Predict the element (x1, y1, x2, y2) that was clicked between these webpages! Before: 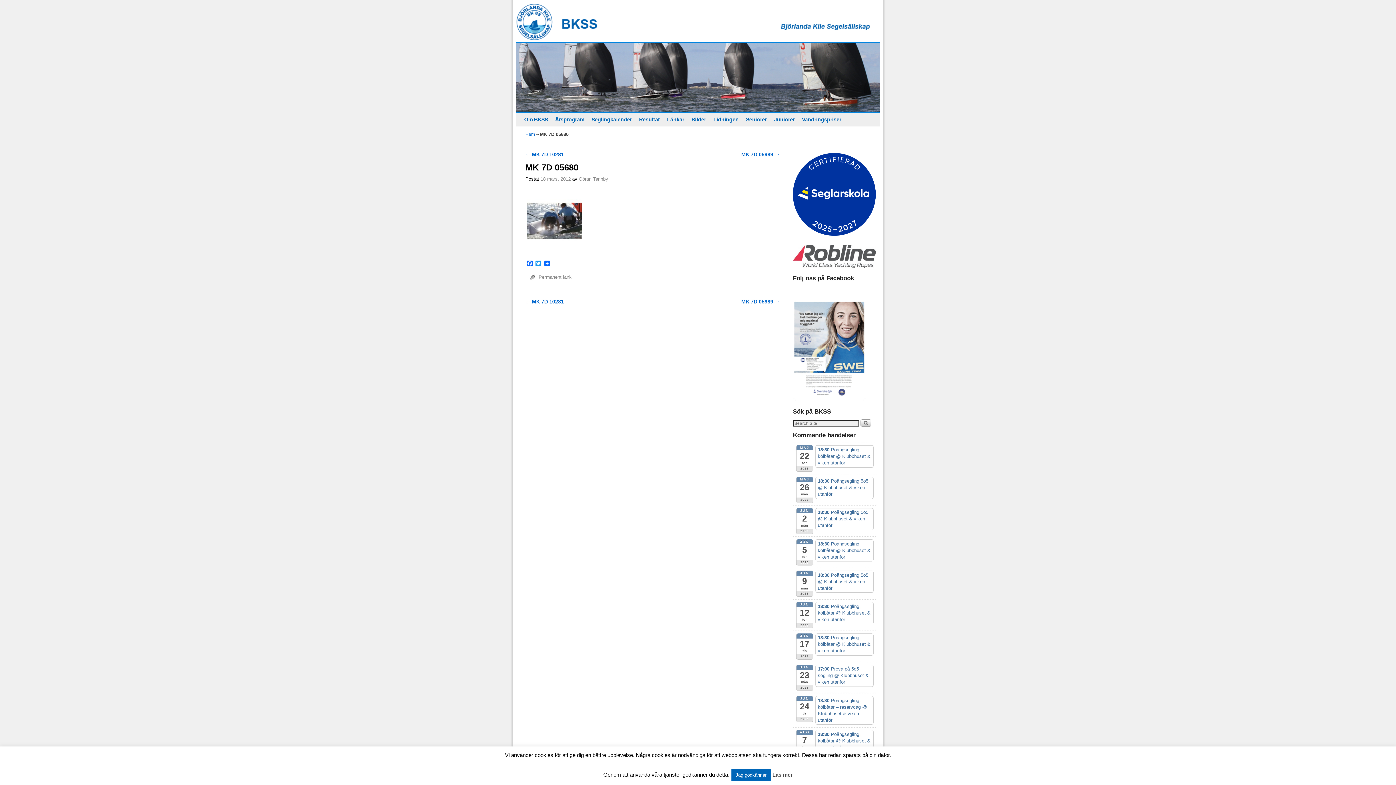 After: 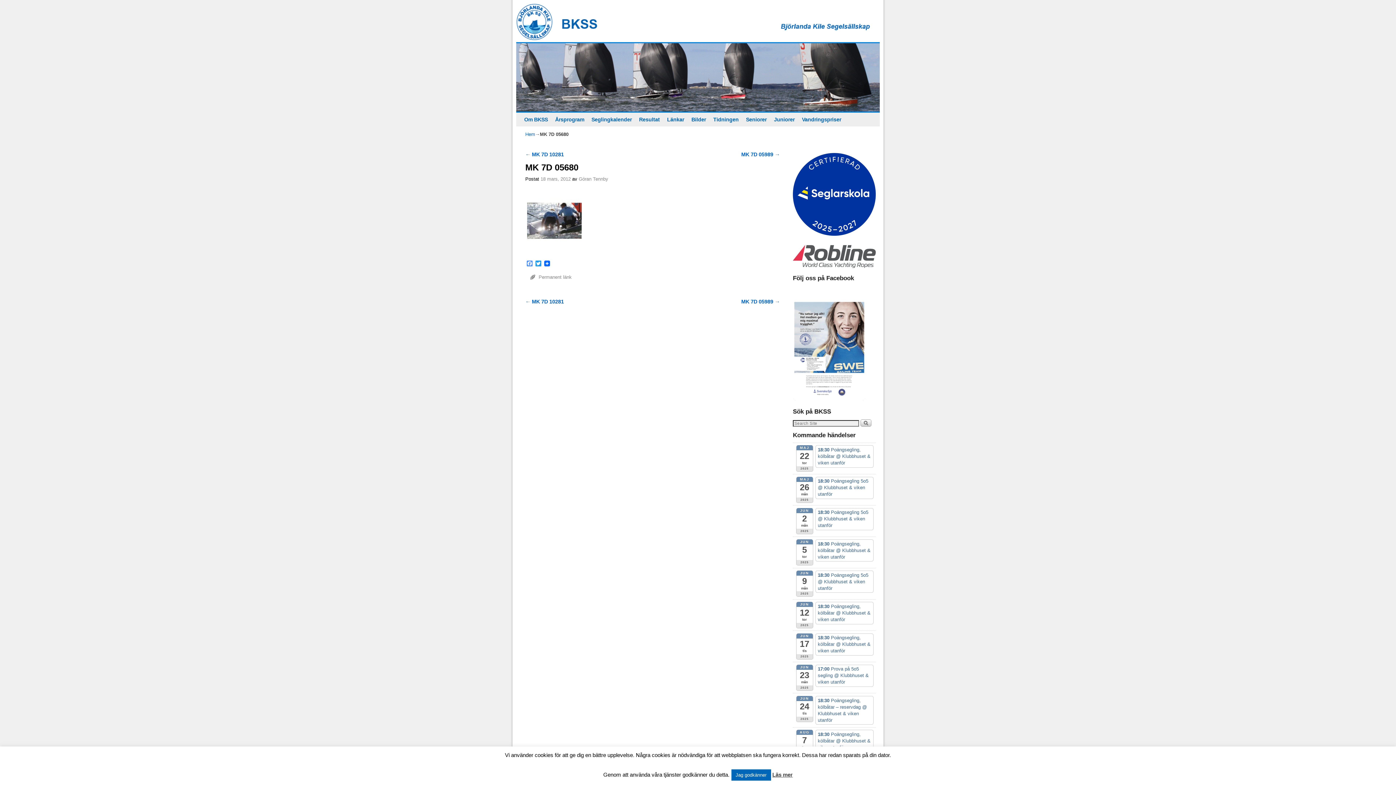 Action: bbox: (525, 260, 534, 267) label: Facebook